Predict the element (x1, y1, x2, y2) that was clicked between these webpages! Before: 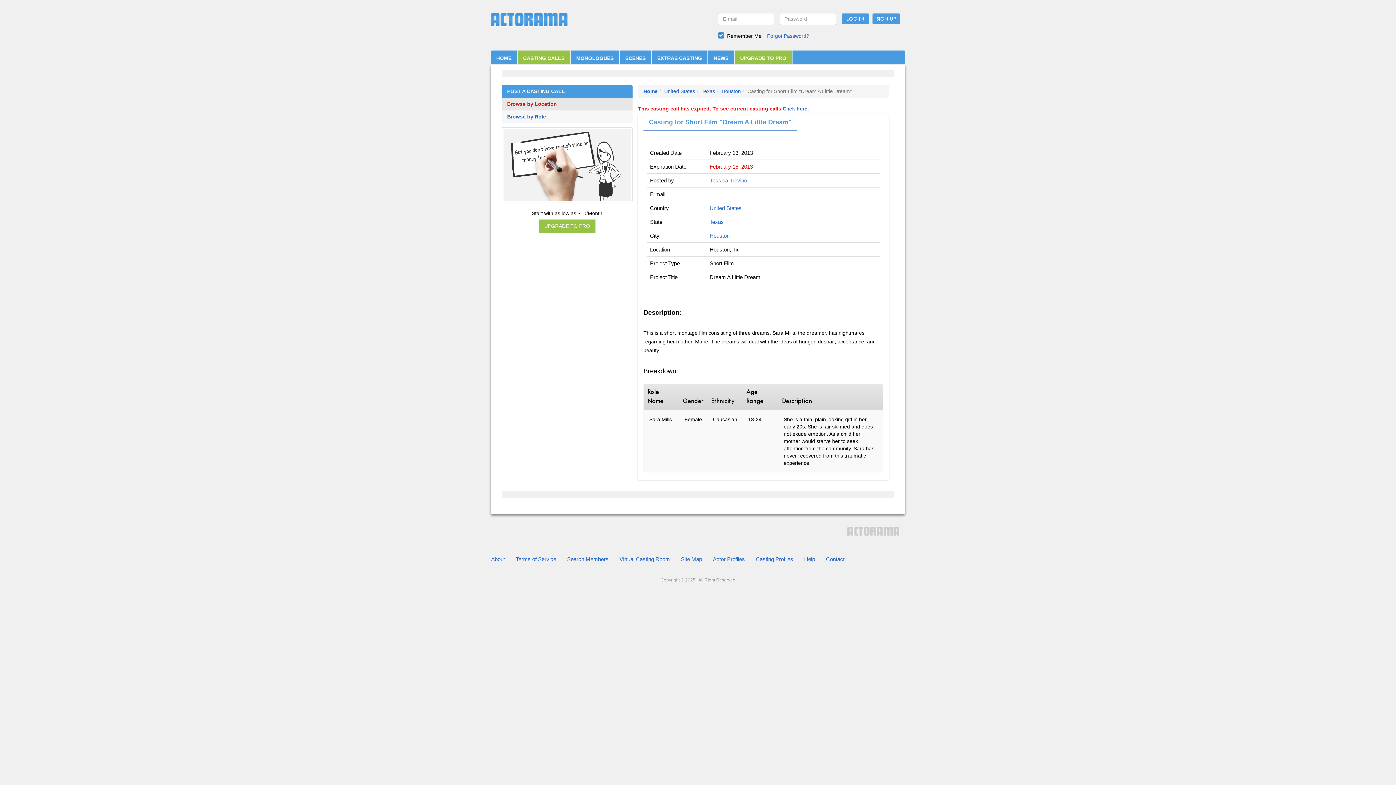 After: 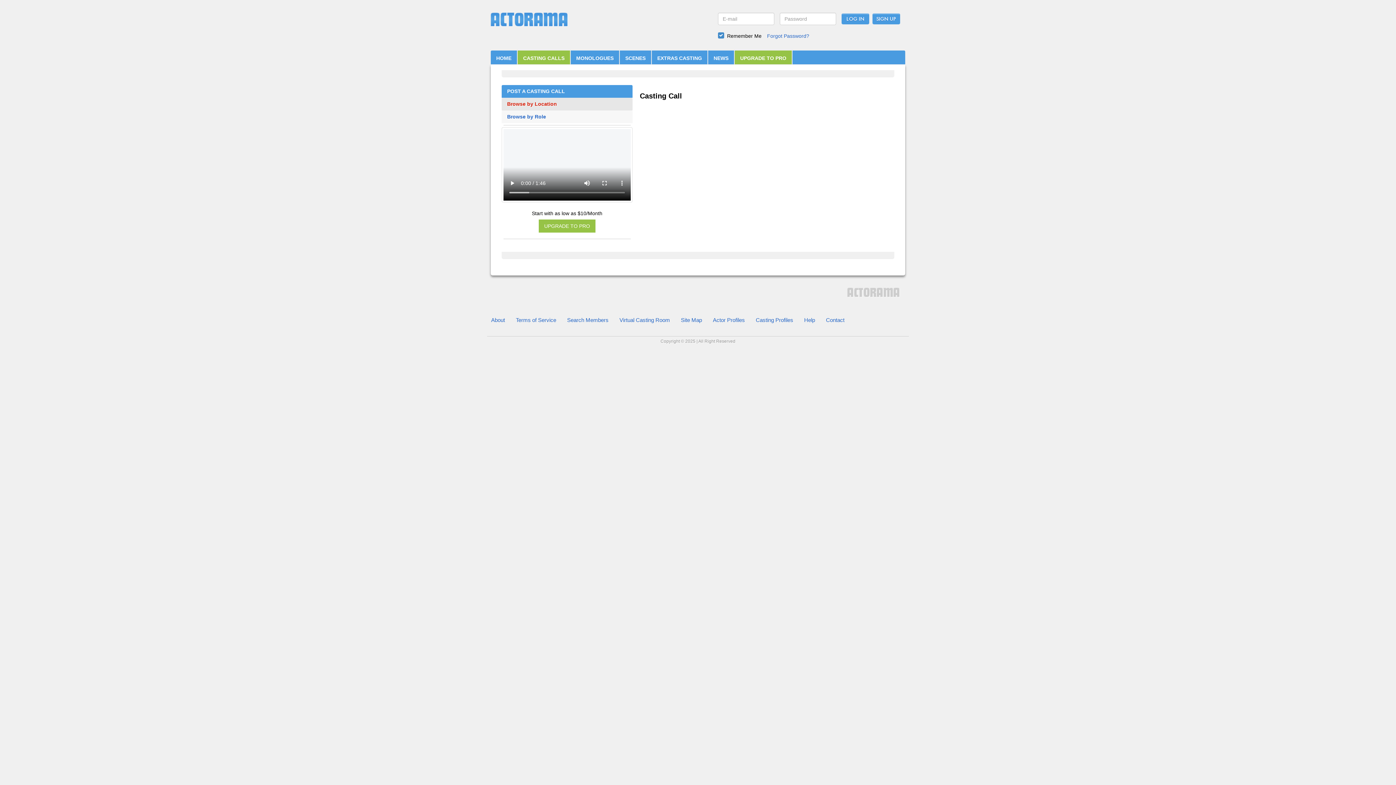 Action: label: CASTING CALLS bbox: (517, 52, 570, 64)